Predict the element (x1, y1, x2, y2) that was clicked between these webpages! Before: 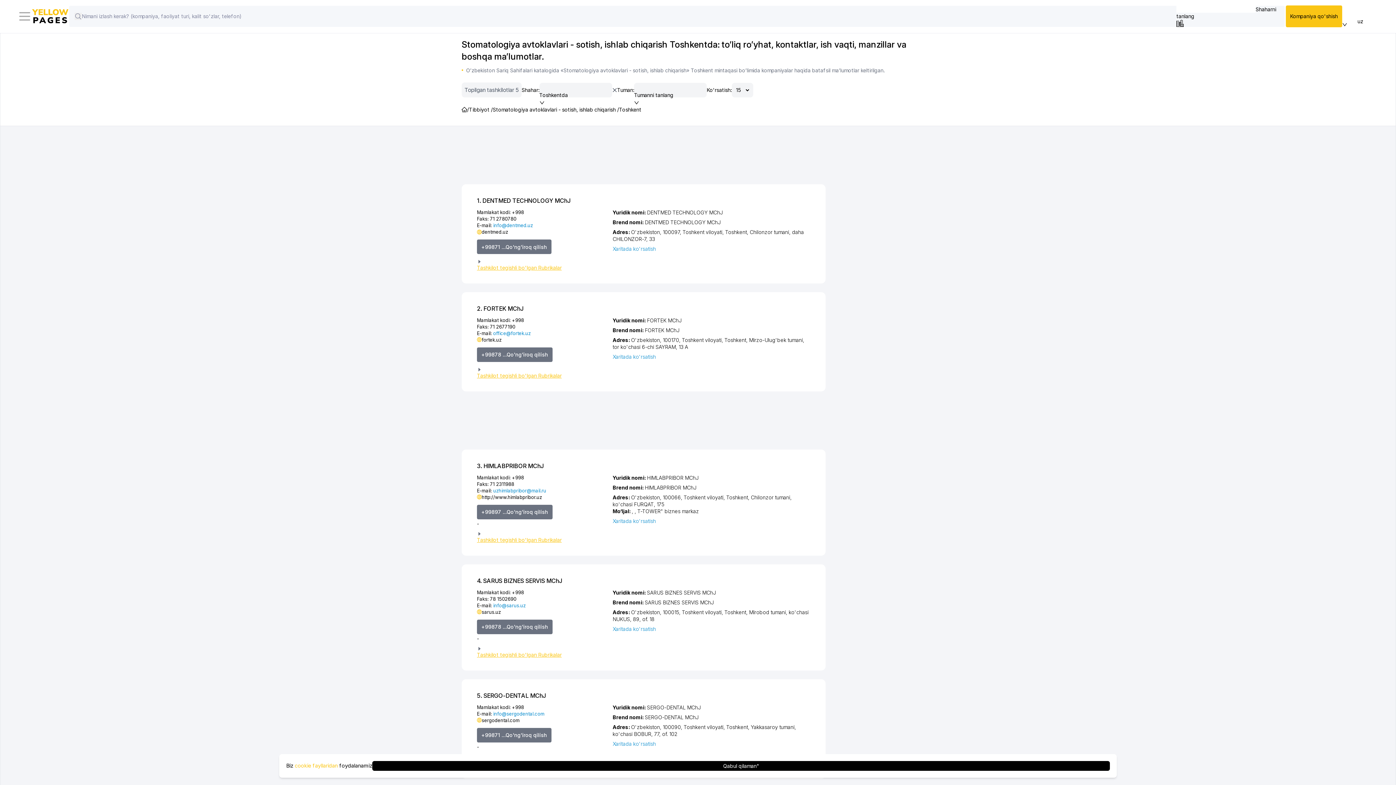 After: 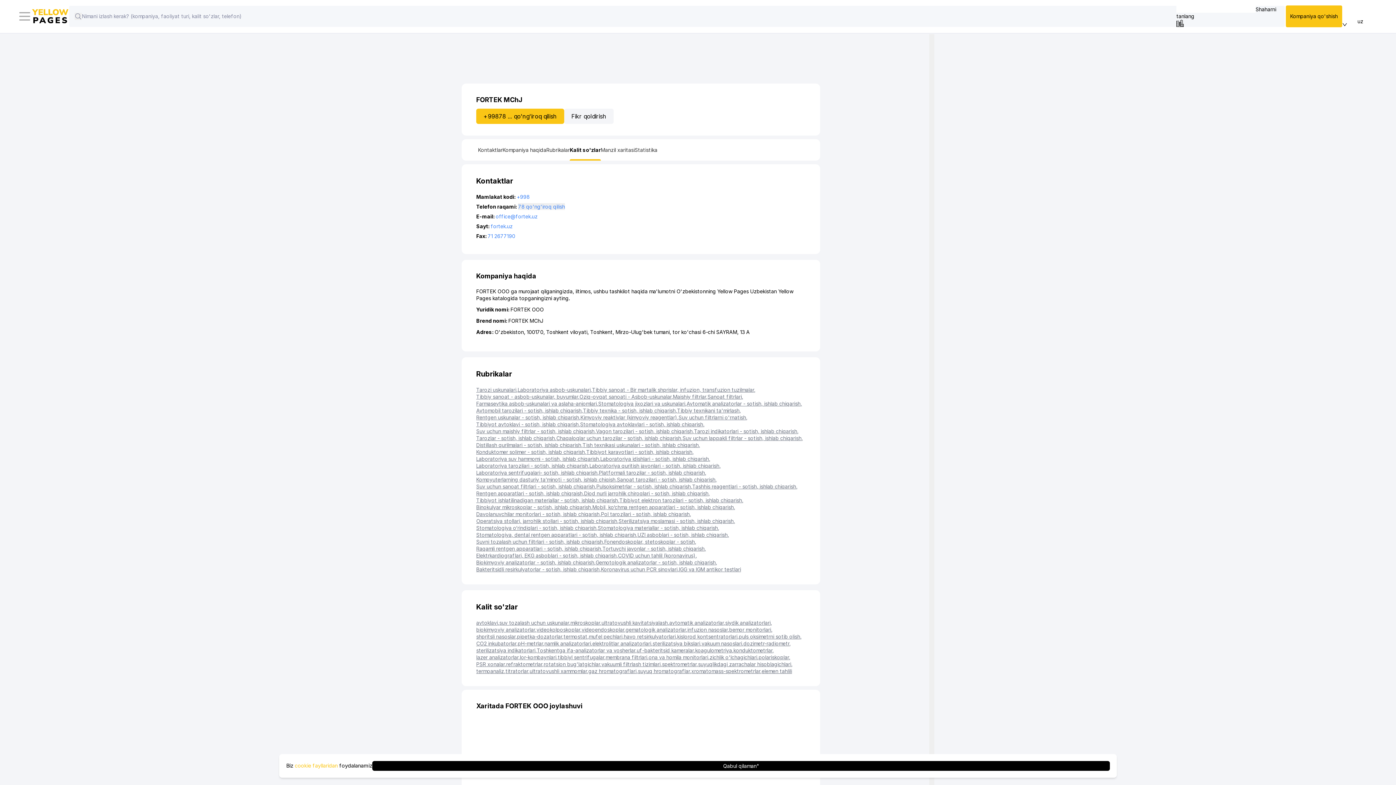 Action: bbox: (477, 304, 810, 312) label: 2. FORTEK MChJ